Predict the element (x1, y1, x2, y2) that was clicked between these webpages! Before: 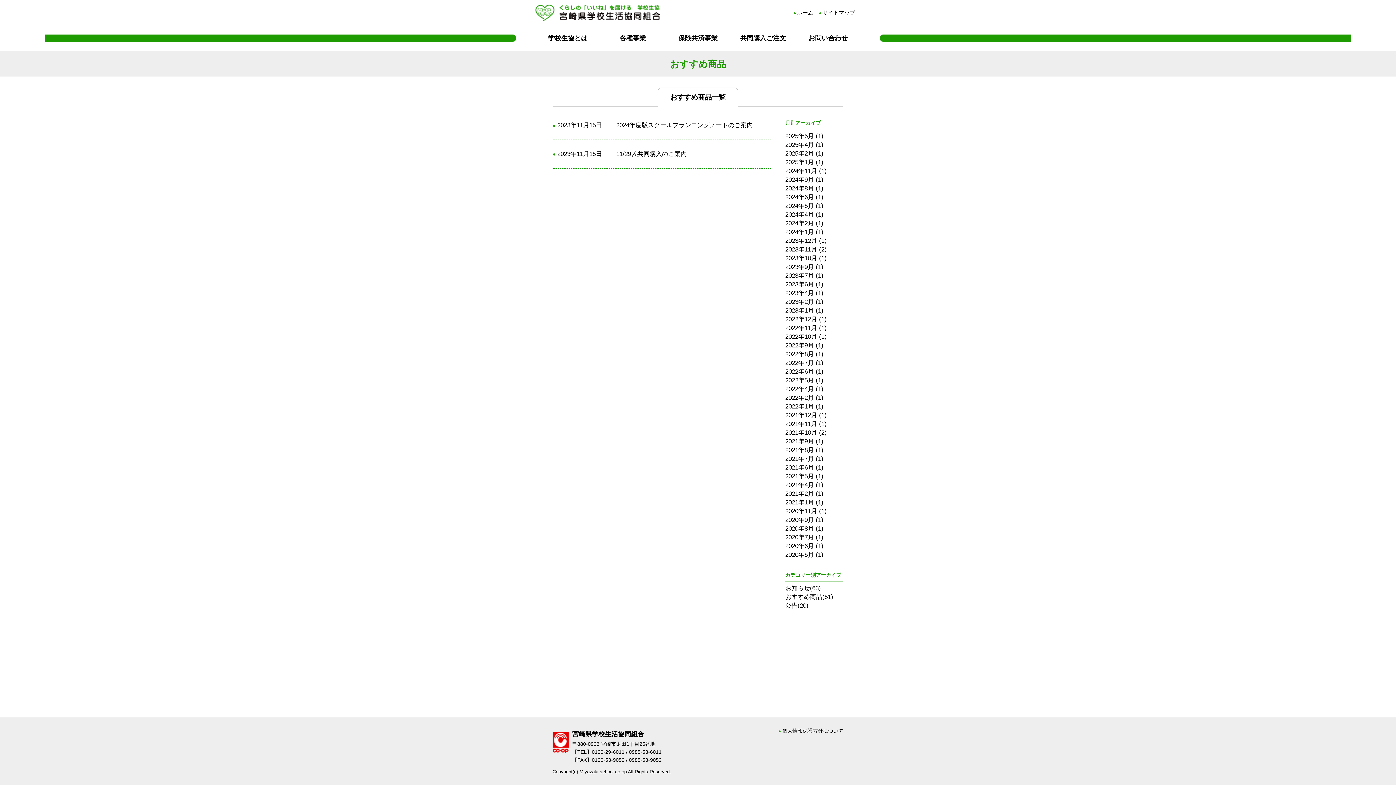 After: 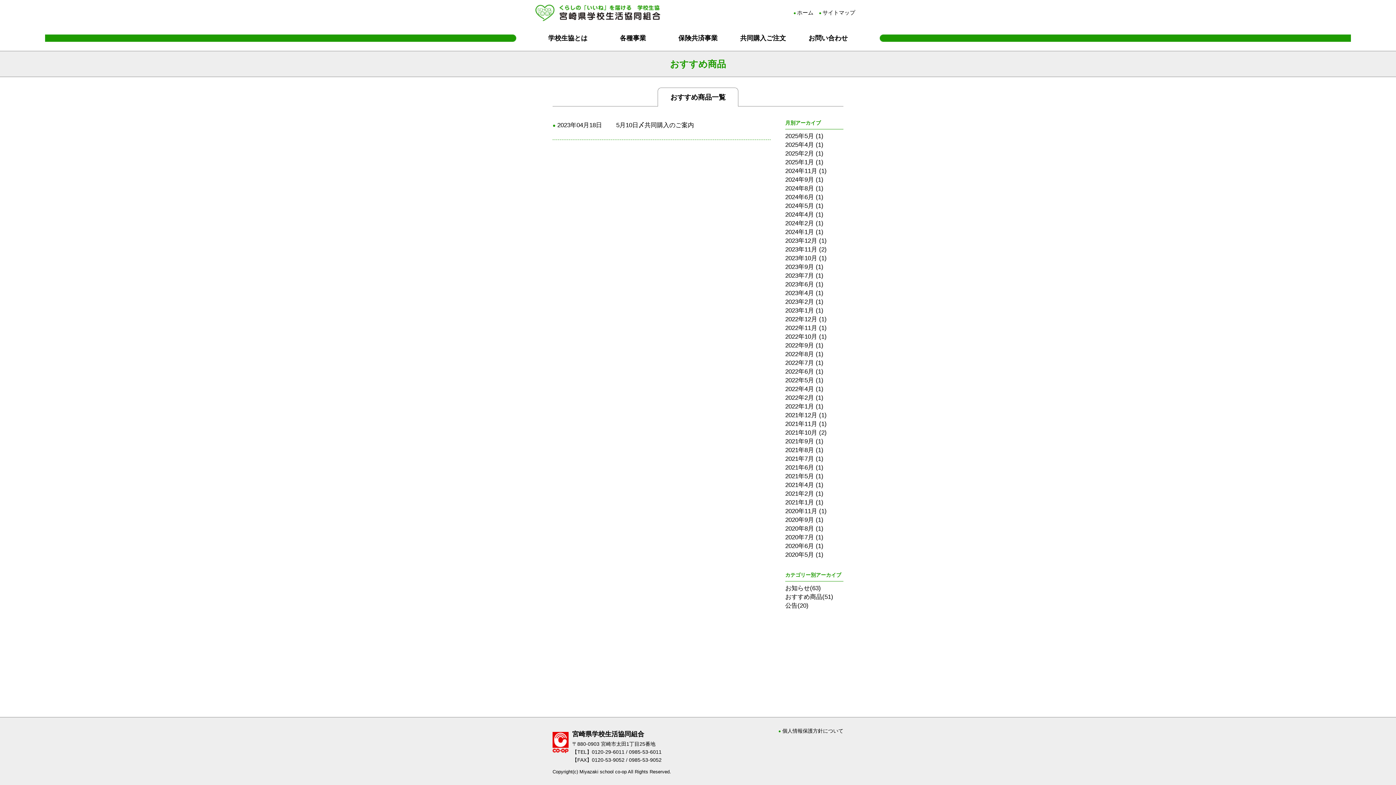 Action: bbox: (785, 289, 814, 296) label: 2023年4月